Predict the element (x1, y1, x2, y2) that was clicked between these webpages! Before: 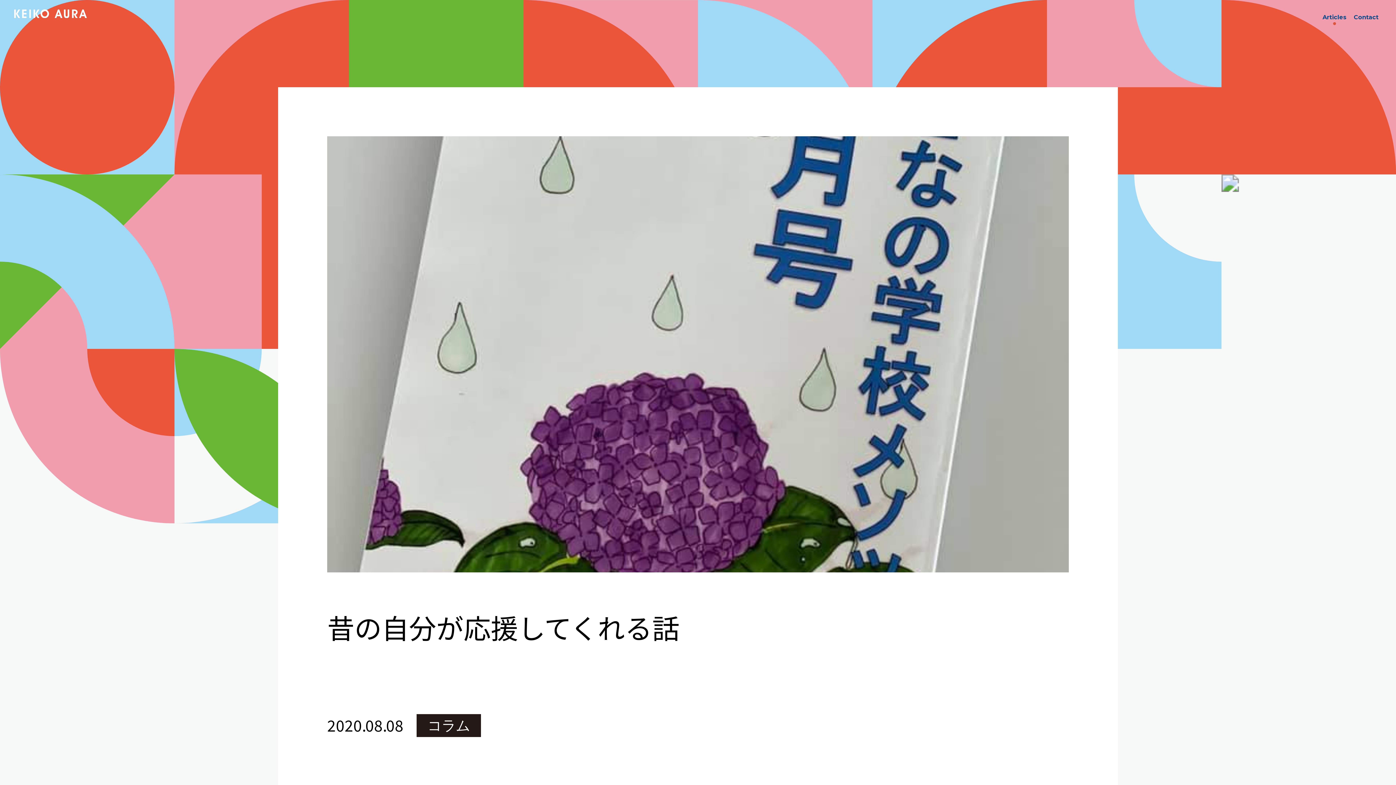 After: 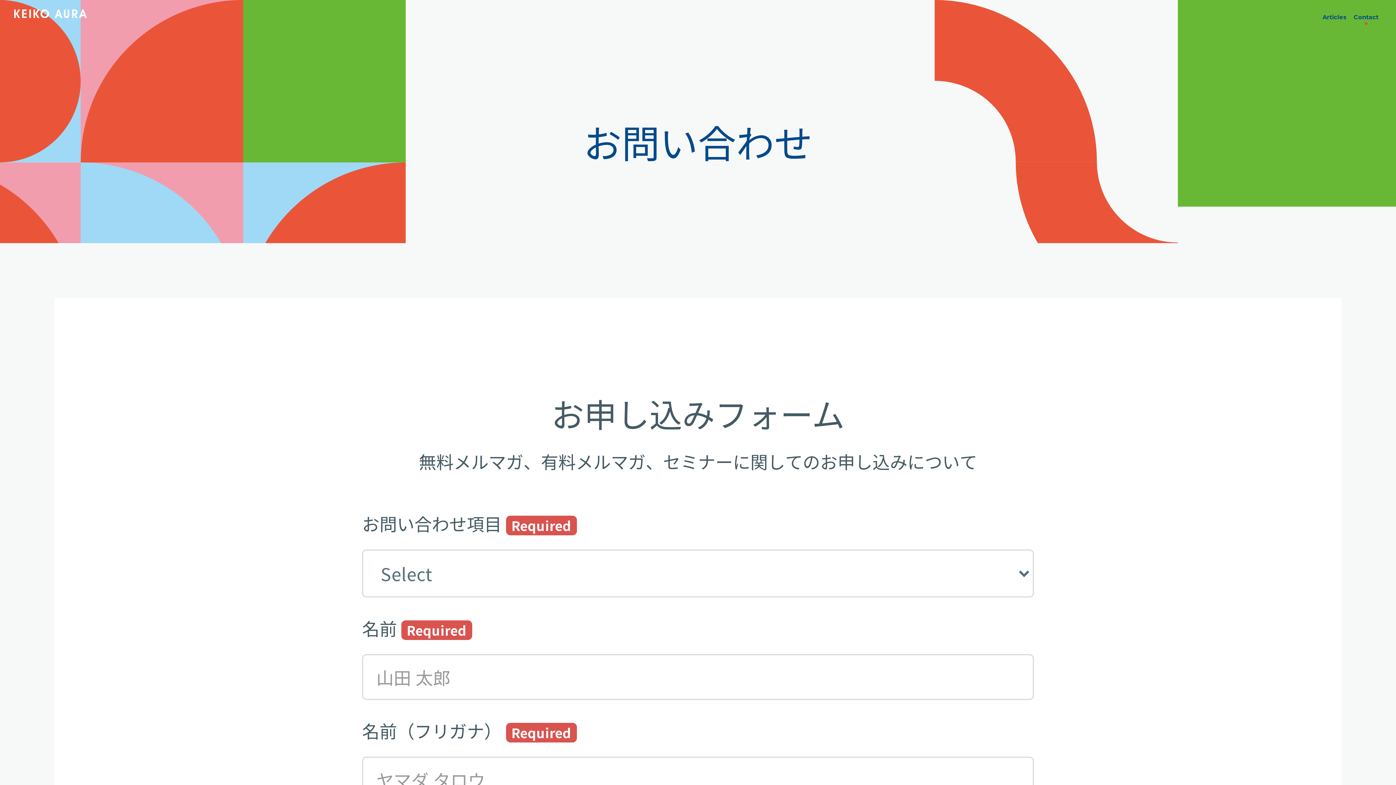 Action: bbox: (1354, 13, 1378, 20) label: Contact